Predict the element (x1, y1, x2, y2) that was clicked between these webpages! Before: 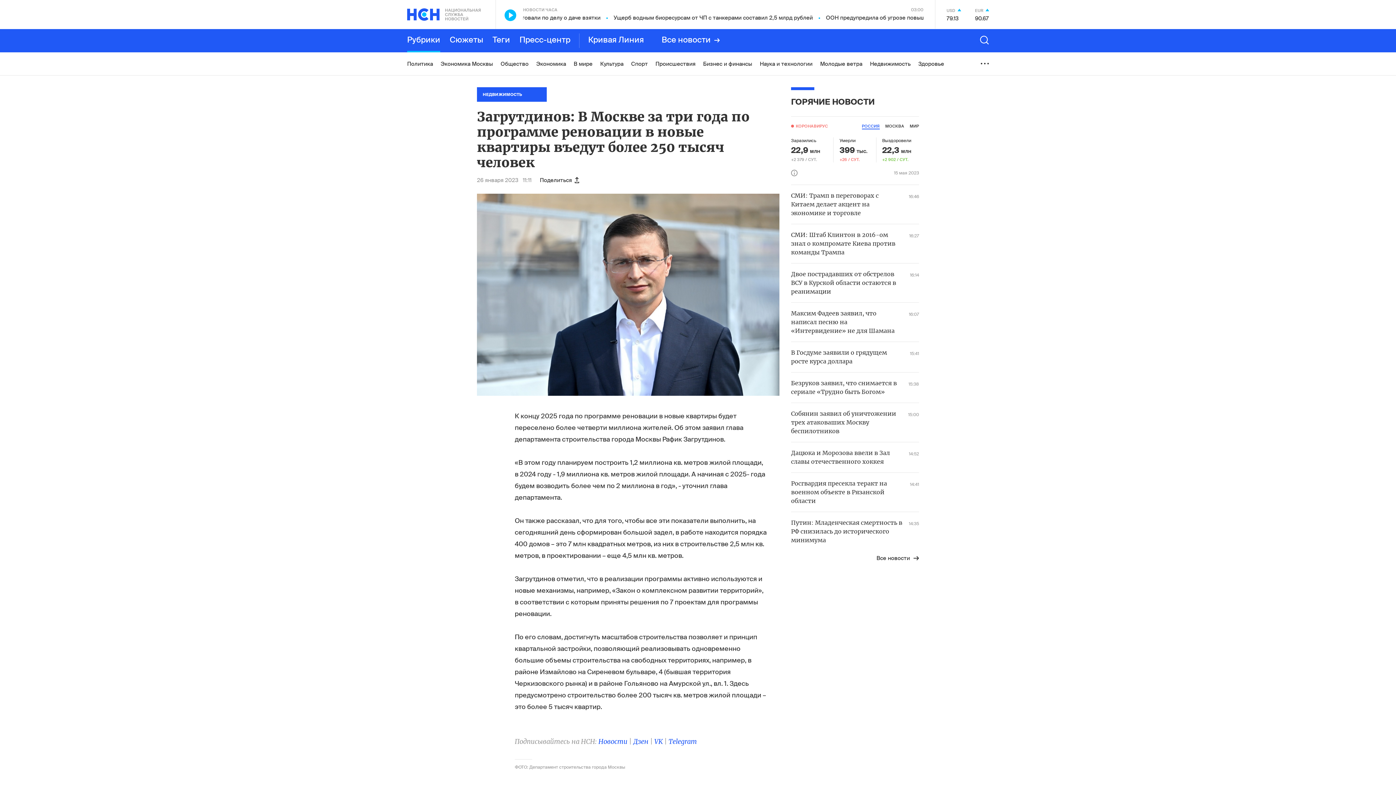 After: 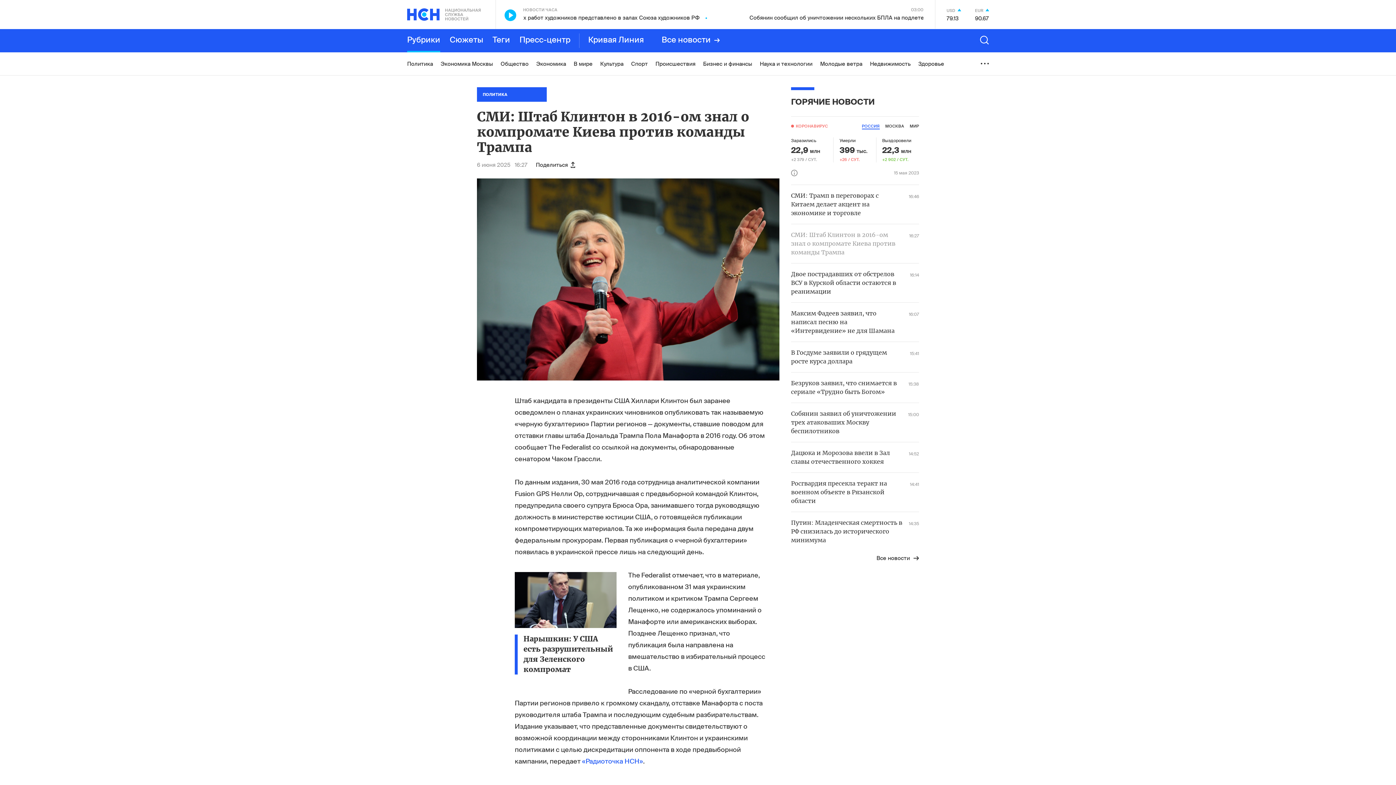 Action: label: СМИ: Штаб Клинтон в 2016-ом знал о компромате Киева против команды Трампа
16:27 bbox: (791, 231, 919, 256)